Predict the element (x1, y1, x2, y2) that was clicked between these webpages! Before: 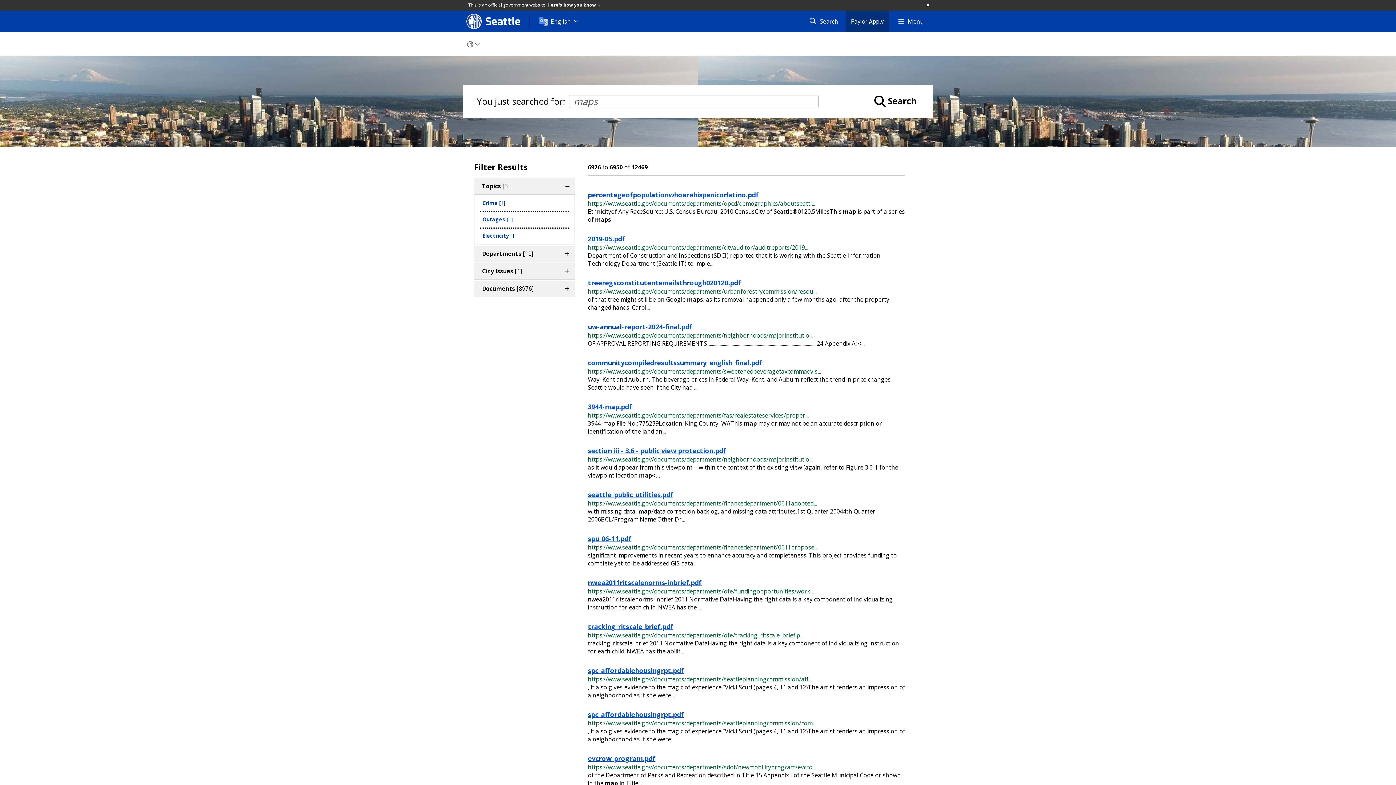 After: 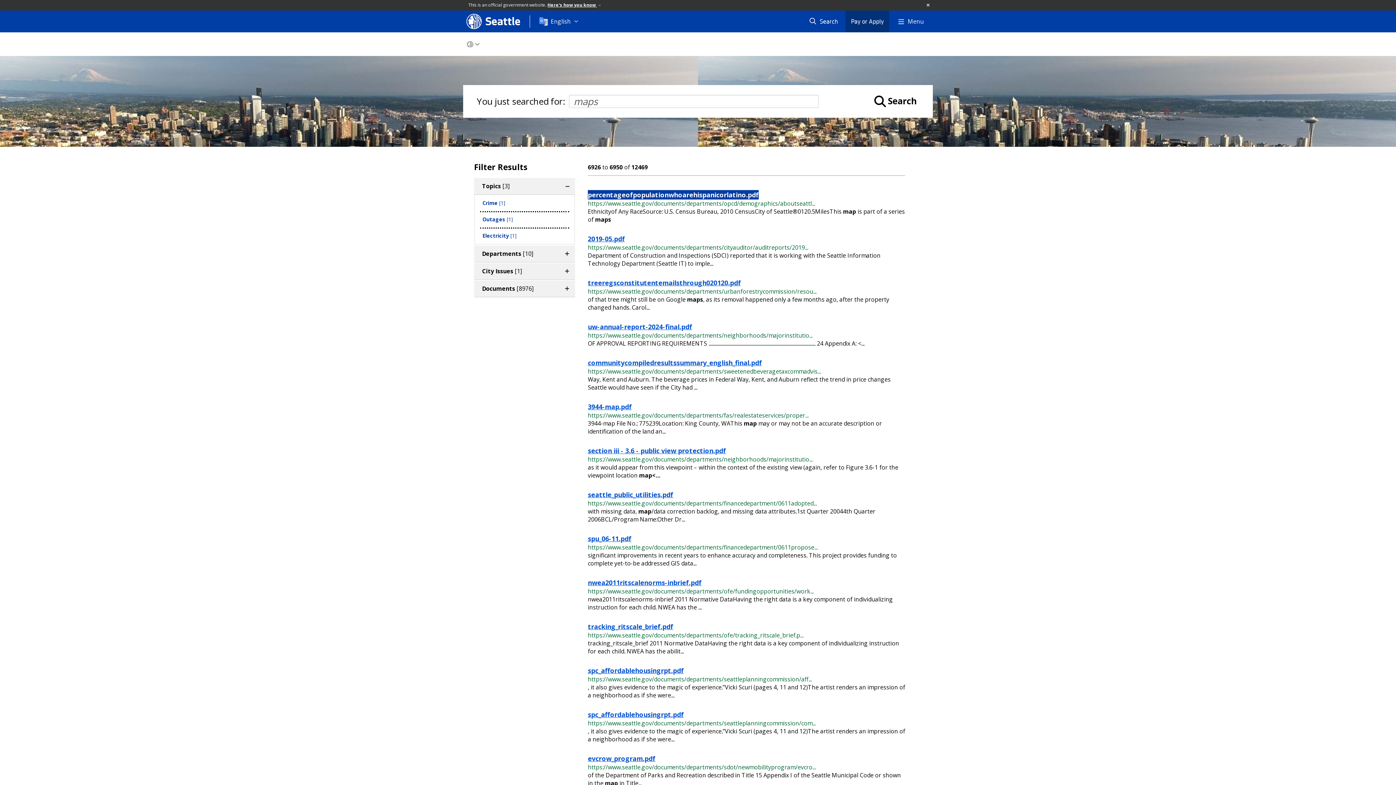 Action: label: percentageofpopulationwhoarehispanicorlatino.pdf bbox: (588, 190, 758, 199)